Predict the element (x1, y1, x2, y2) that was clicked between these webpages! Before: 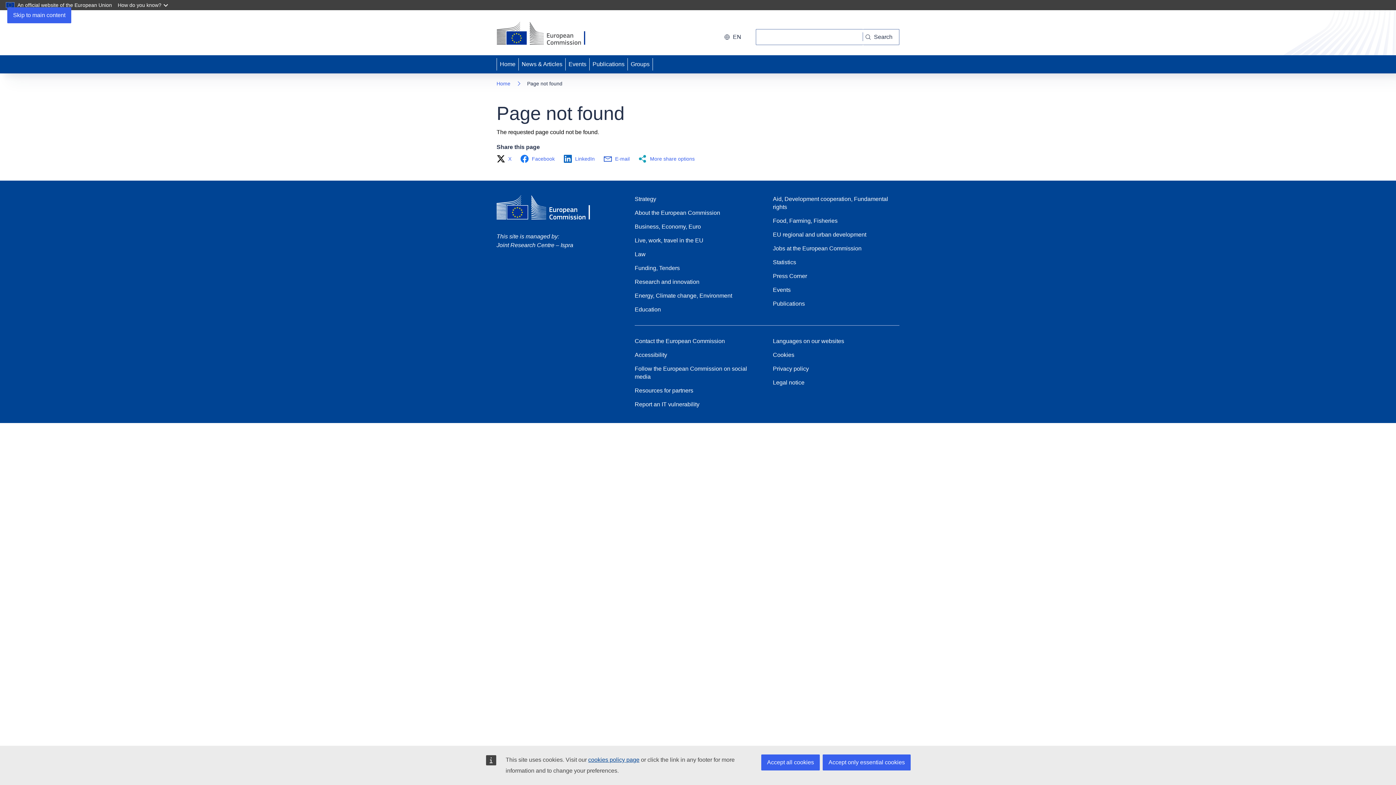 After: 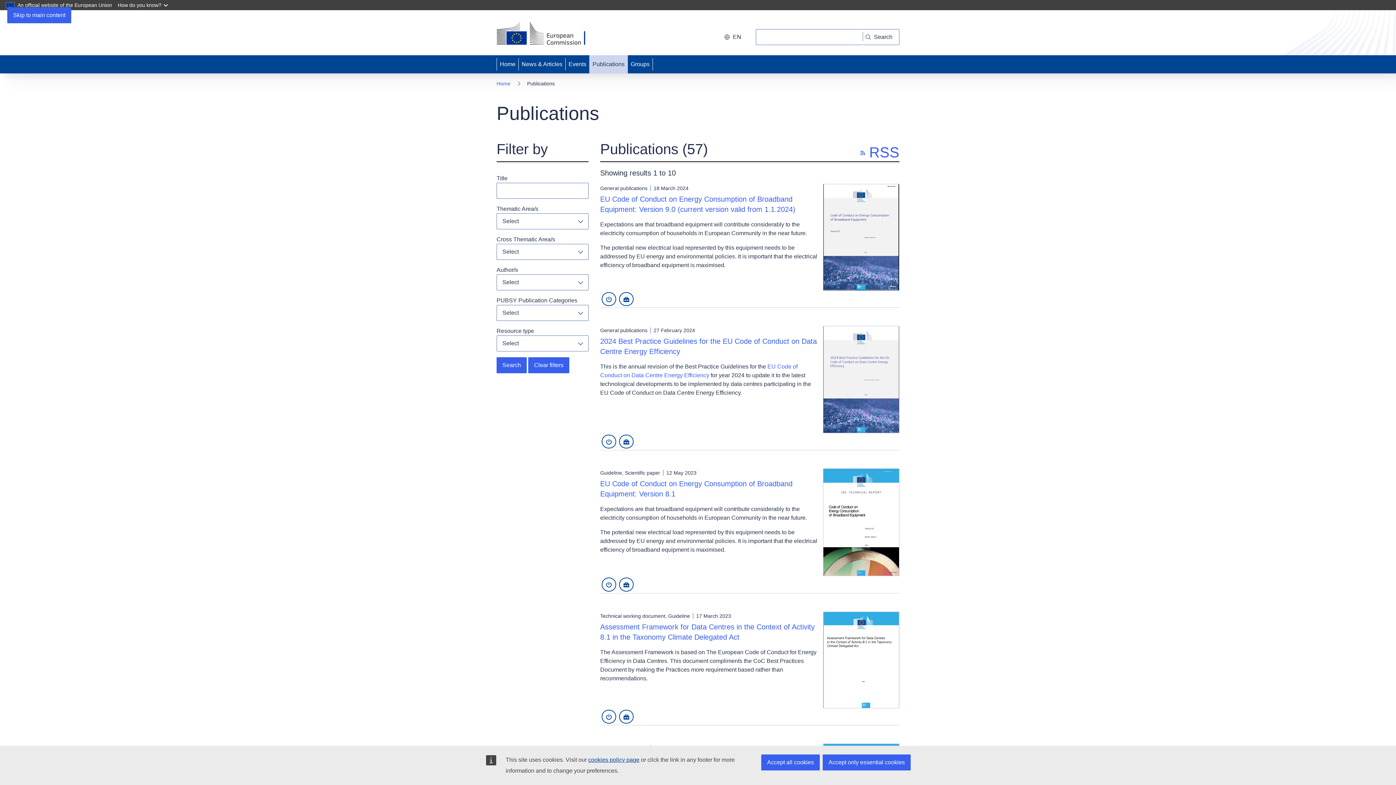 Action: label: Publications bbox: (589, 55, 627, 73)